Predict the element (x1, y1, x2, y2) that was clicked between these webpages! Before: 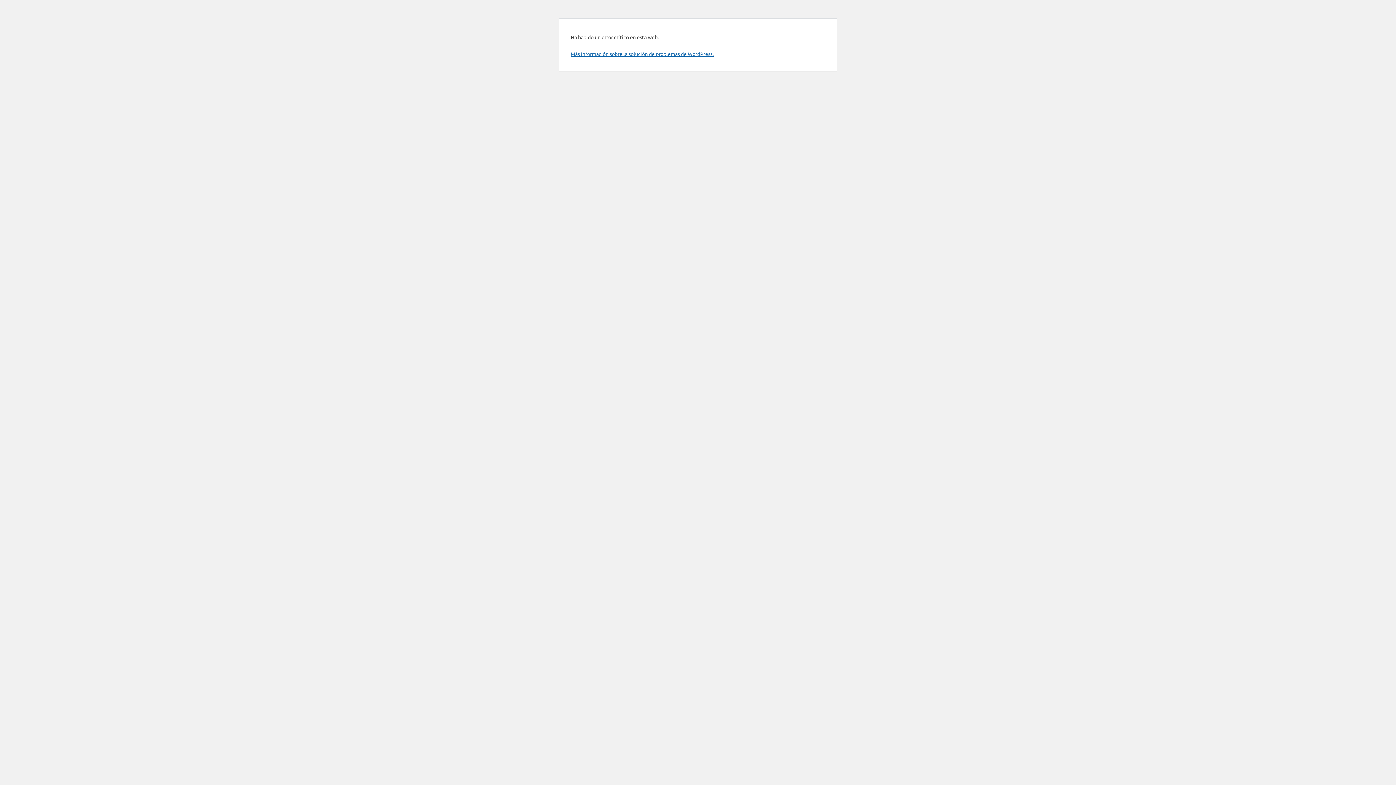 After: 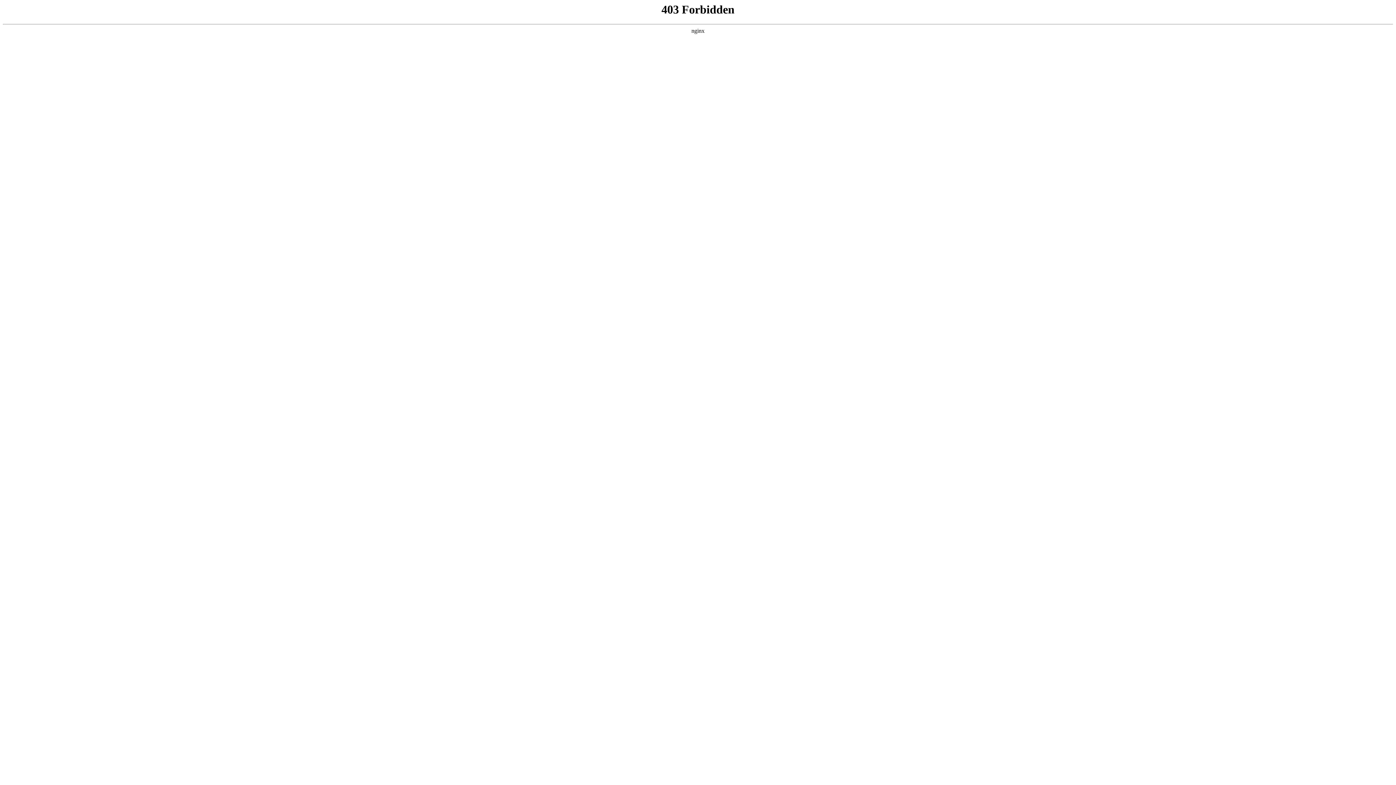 Action: label: Más información sobre la solución de problemas de WordPress. bbox: (570, 50, 713, 57)